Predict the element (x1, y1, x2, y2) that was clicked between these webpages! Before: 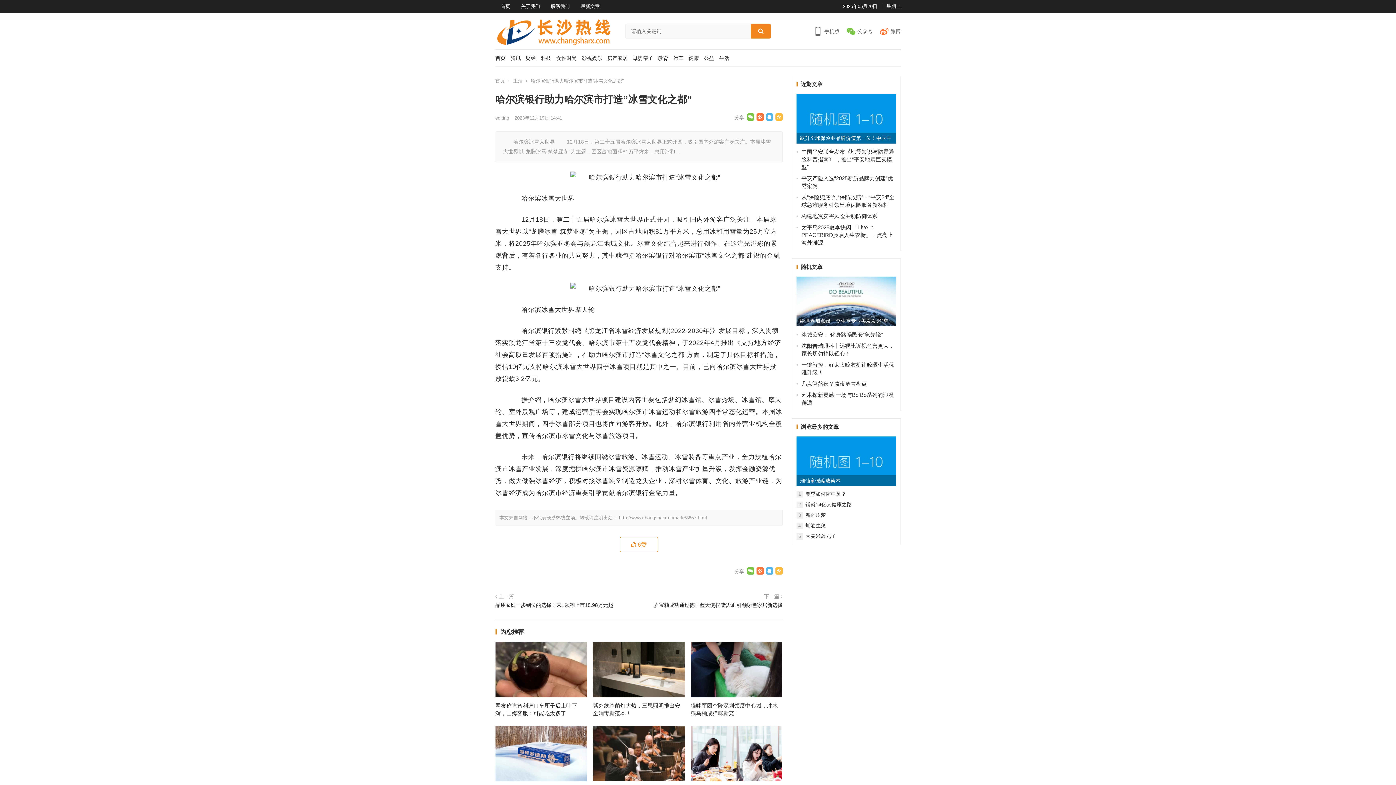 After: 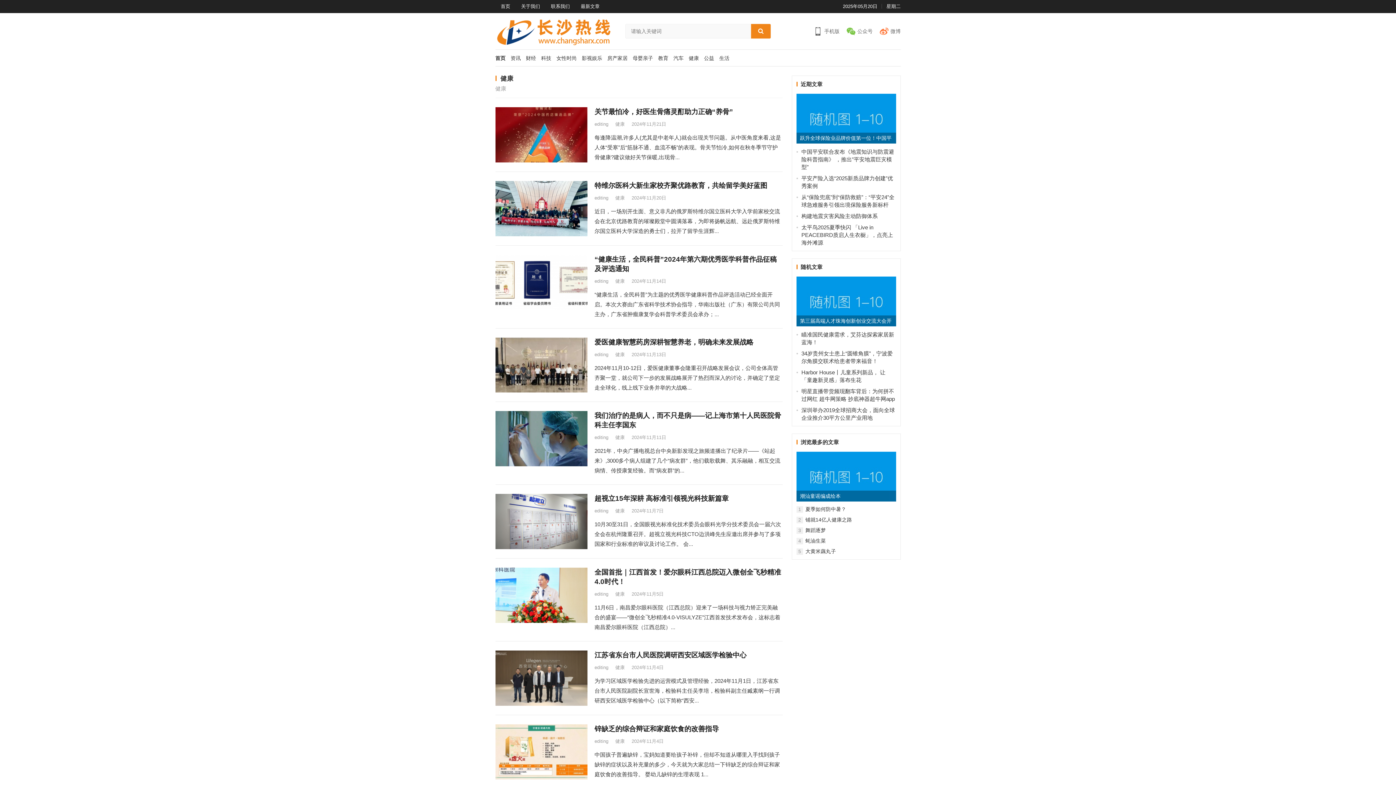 Action: bbox: (683, 55, 699, 64) label: 健康